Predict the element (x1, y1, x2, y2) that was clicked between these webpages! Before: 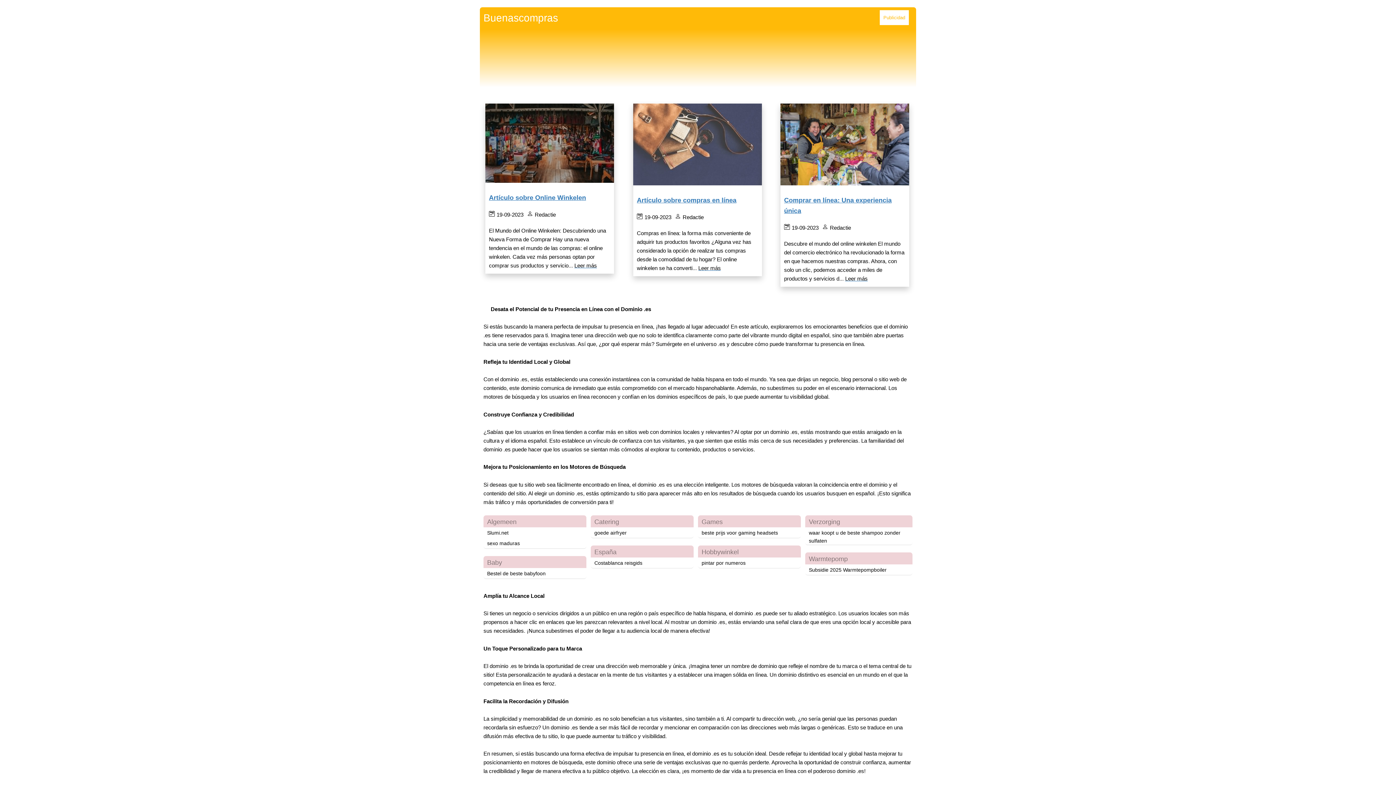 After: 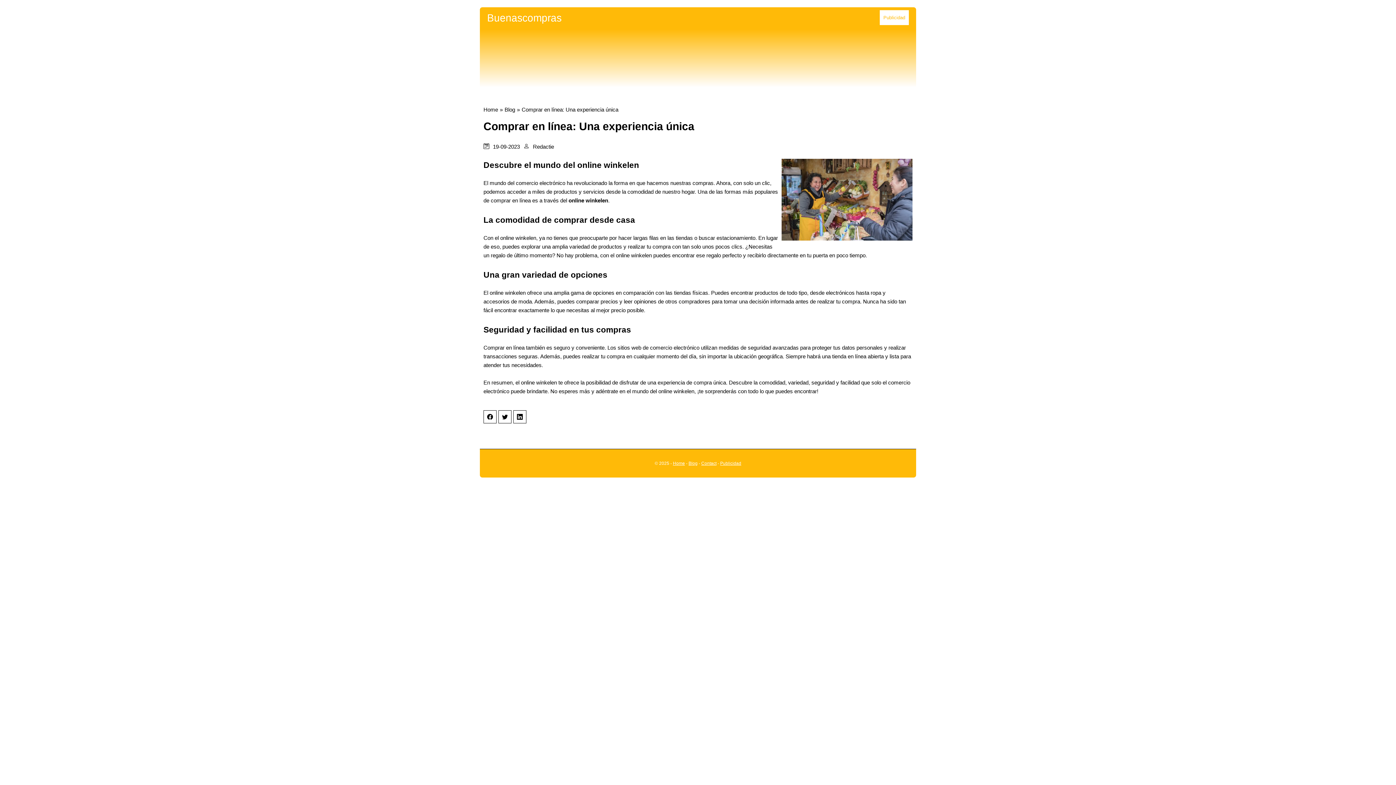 Action: label: Comprar en línea: Una experiencia única bbox: (780, 191, 909, 220)